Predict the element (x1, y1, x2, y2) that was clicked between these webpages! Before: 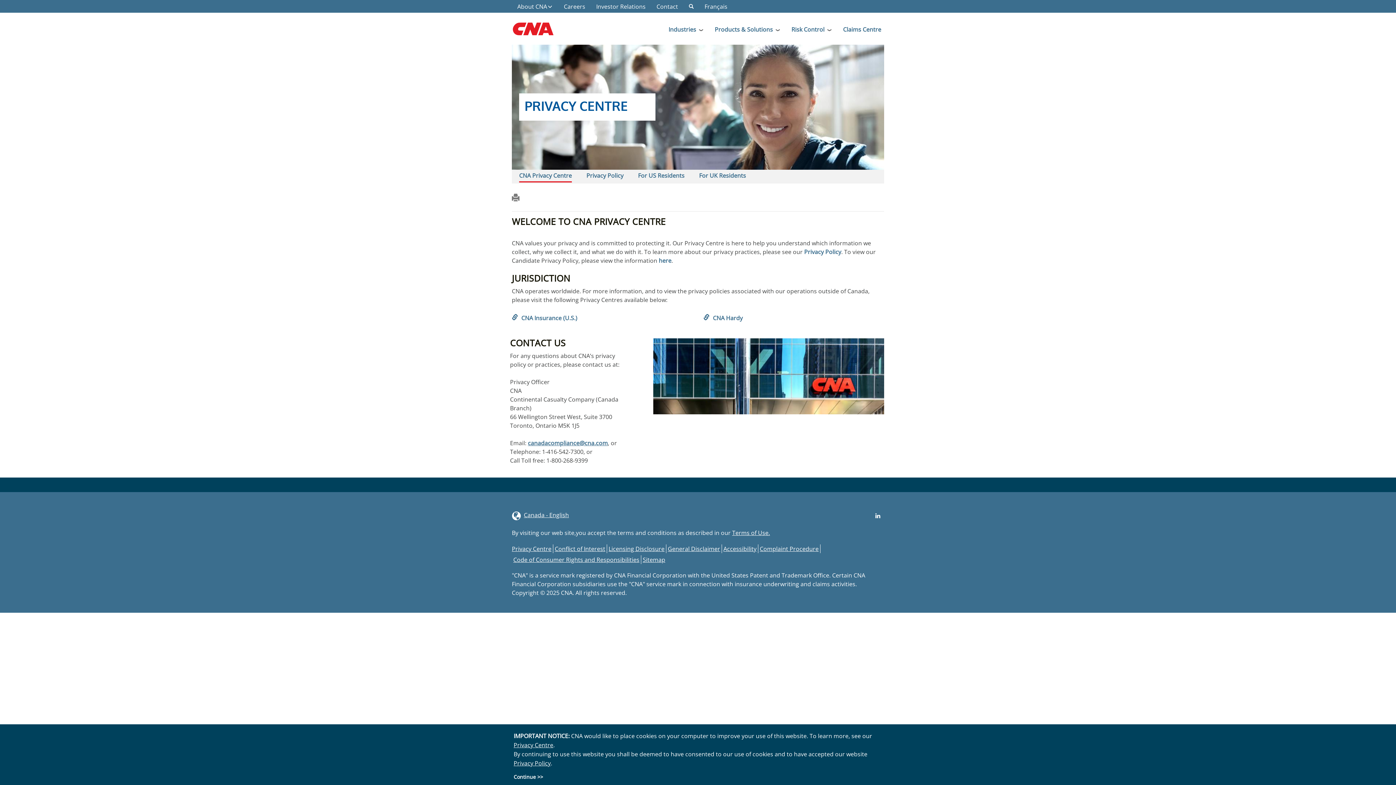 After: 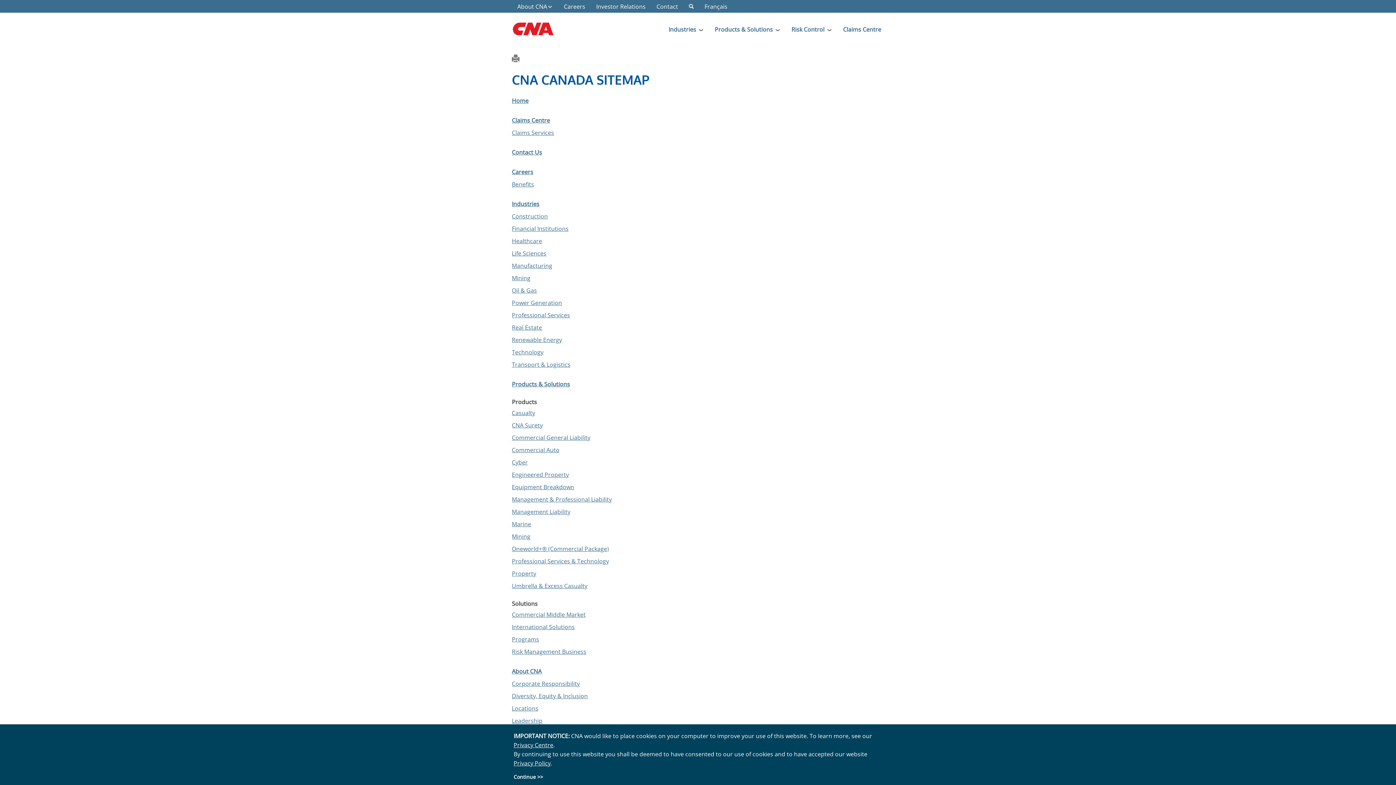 Action: bbox: (641, 555, 666, 564) label: Sitemap